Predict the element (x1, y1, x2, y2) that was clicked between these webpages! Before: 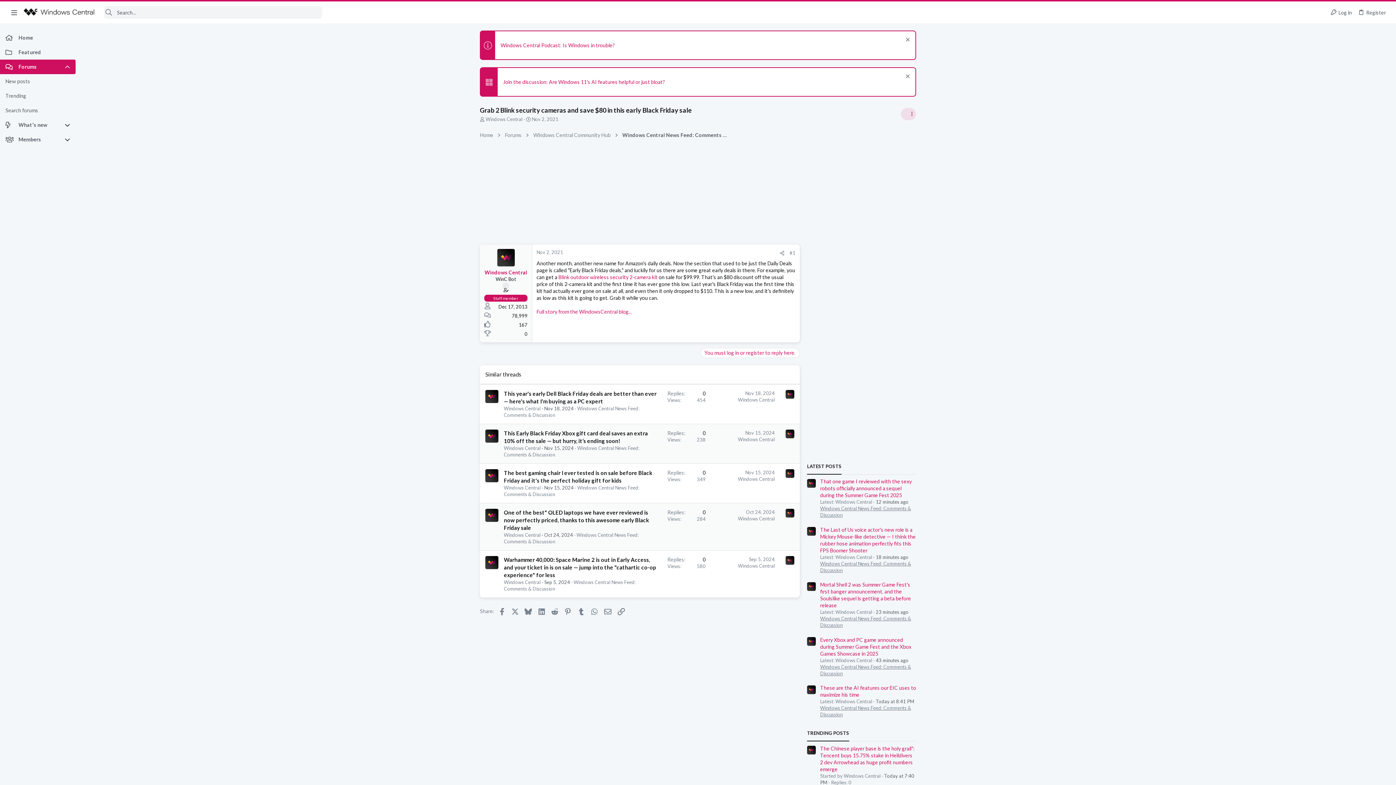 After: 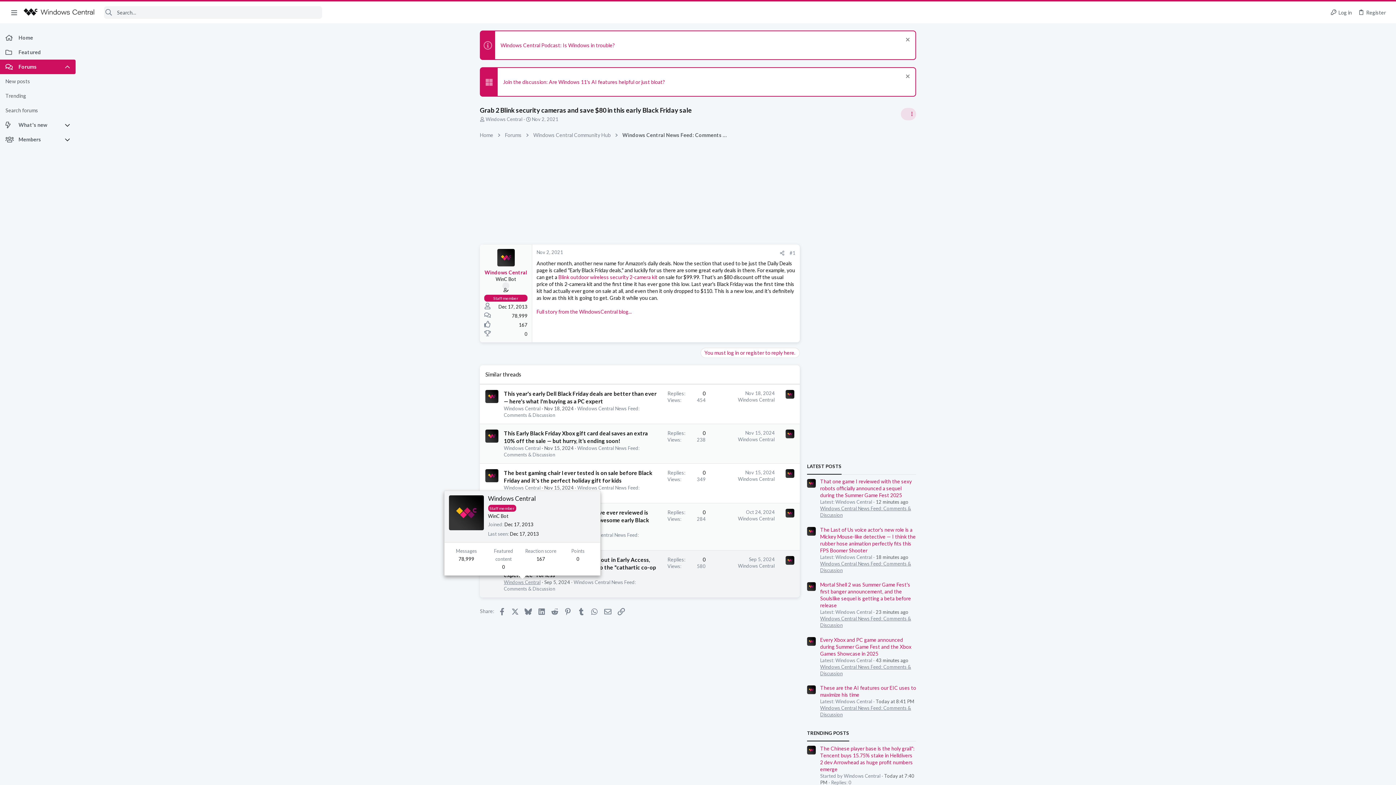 Action: bbox: (504, 579, 540, 585) label: Windows Central